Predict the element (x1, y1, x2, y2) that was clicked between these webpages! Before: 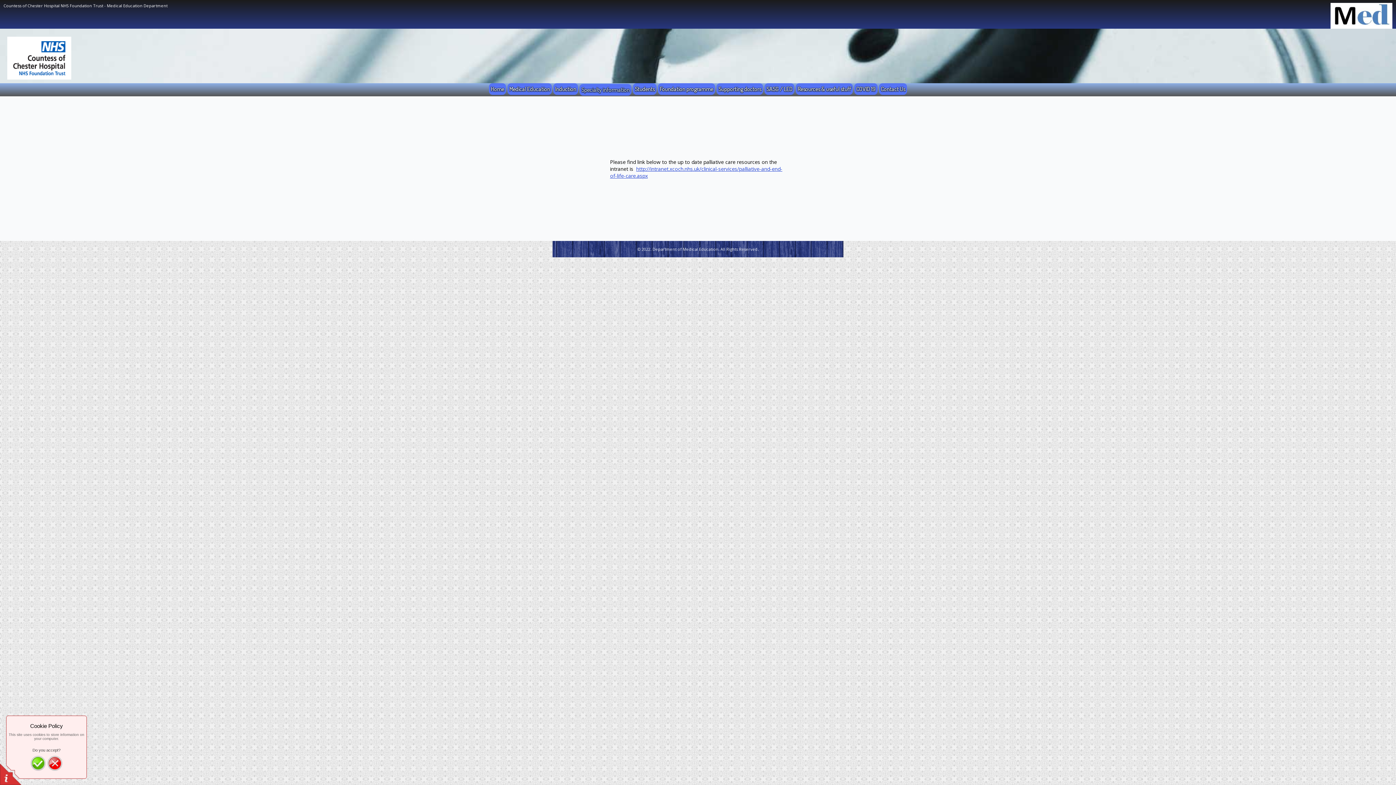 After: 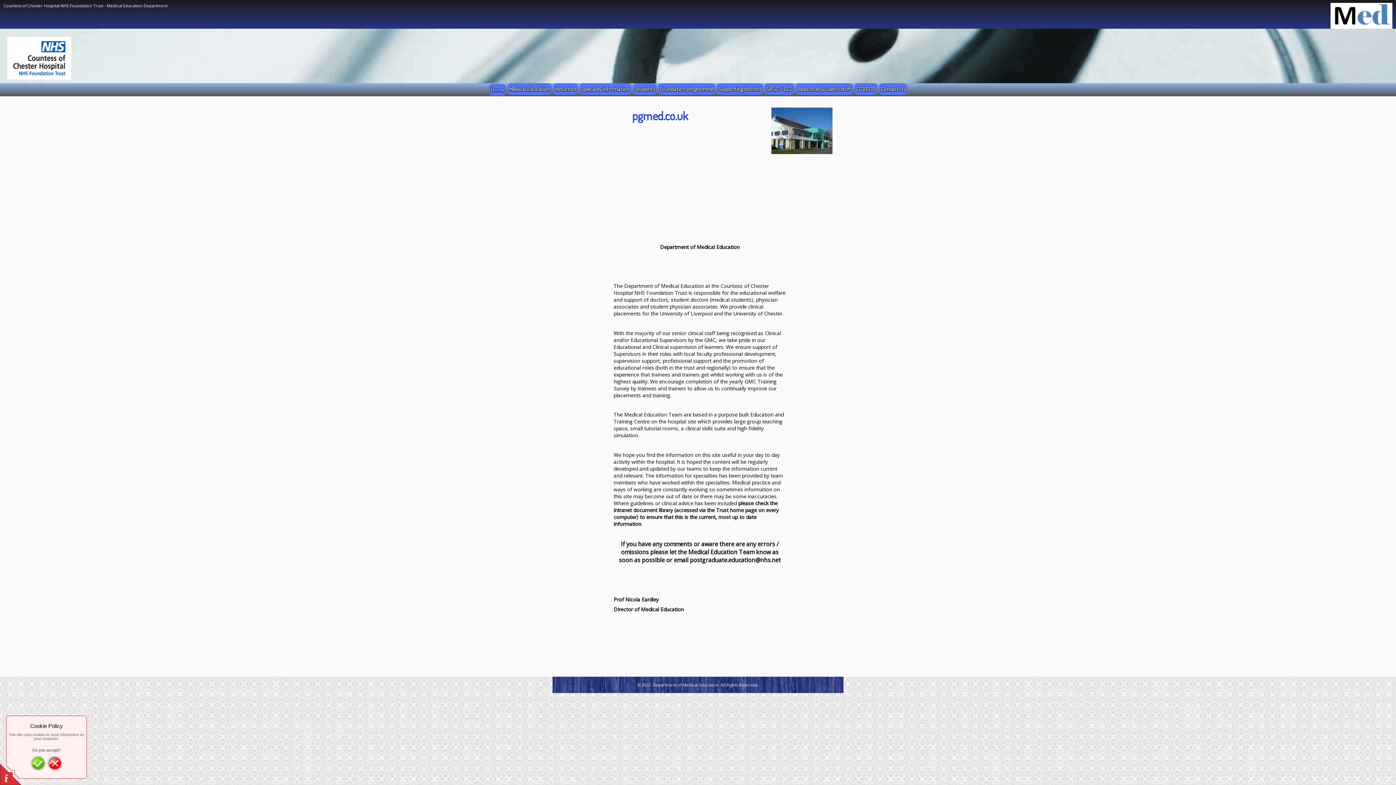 Action: bbox: (7, 74, 71, 81)